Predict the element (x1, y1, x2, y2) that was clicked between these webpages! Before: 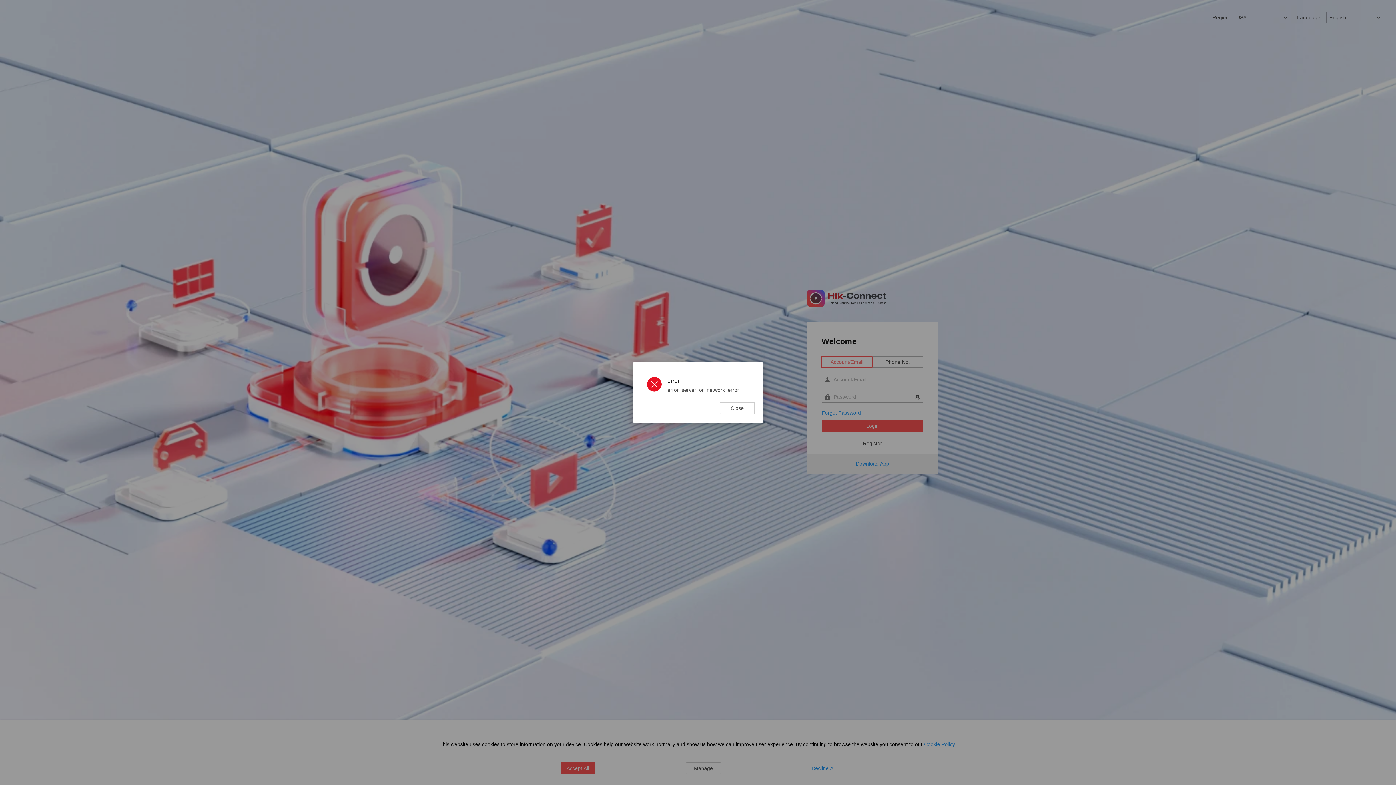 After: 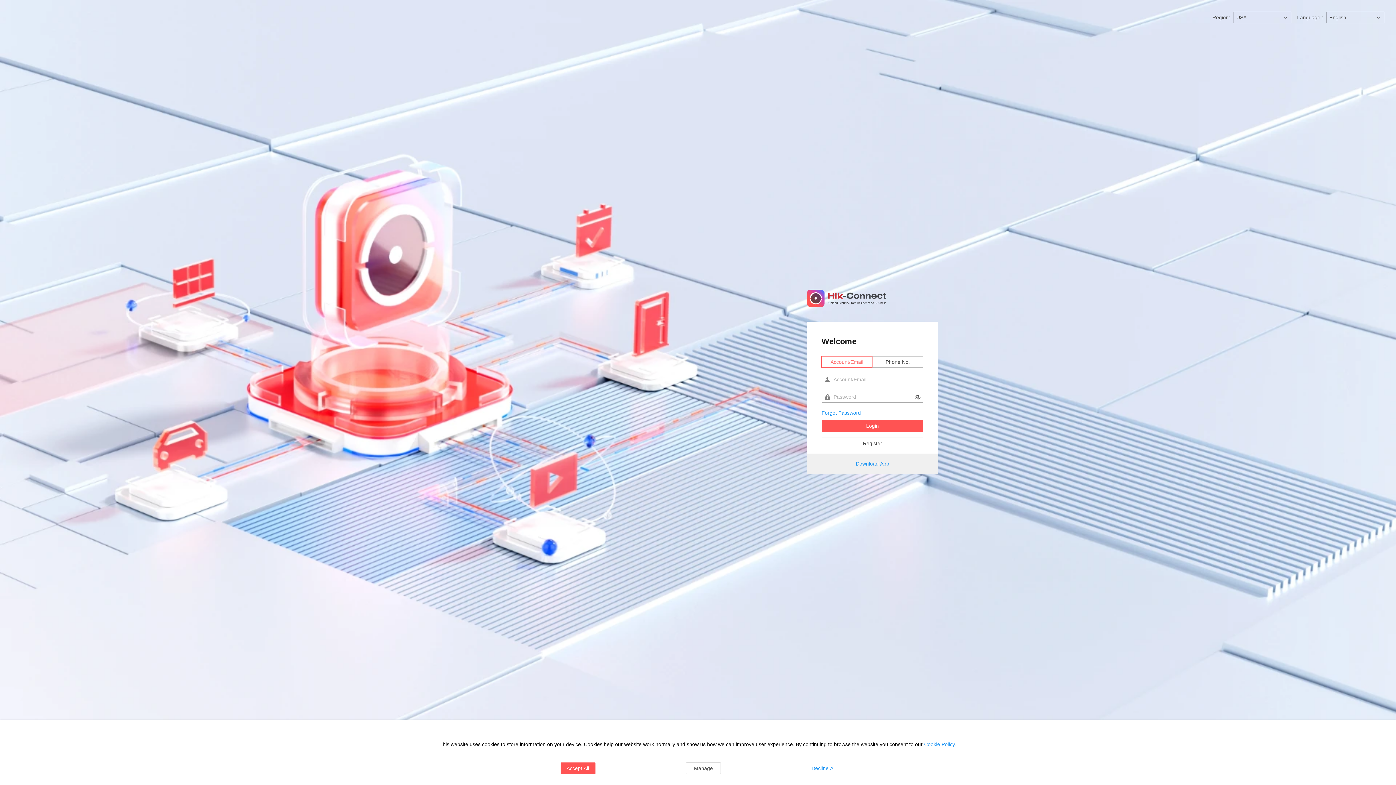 Action: label: Close bbox: (720, 402, 754, 414)